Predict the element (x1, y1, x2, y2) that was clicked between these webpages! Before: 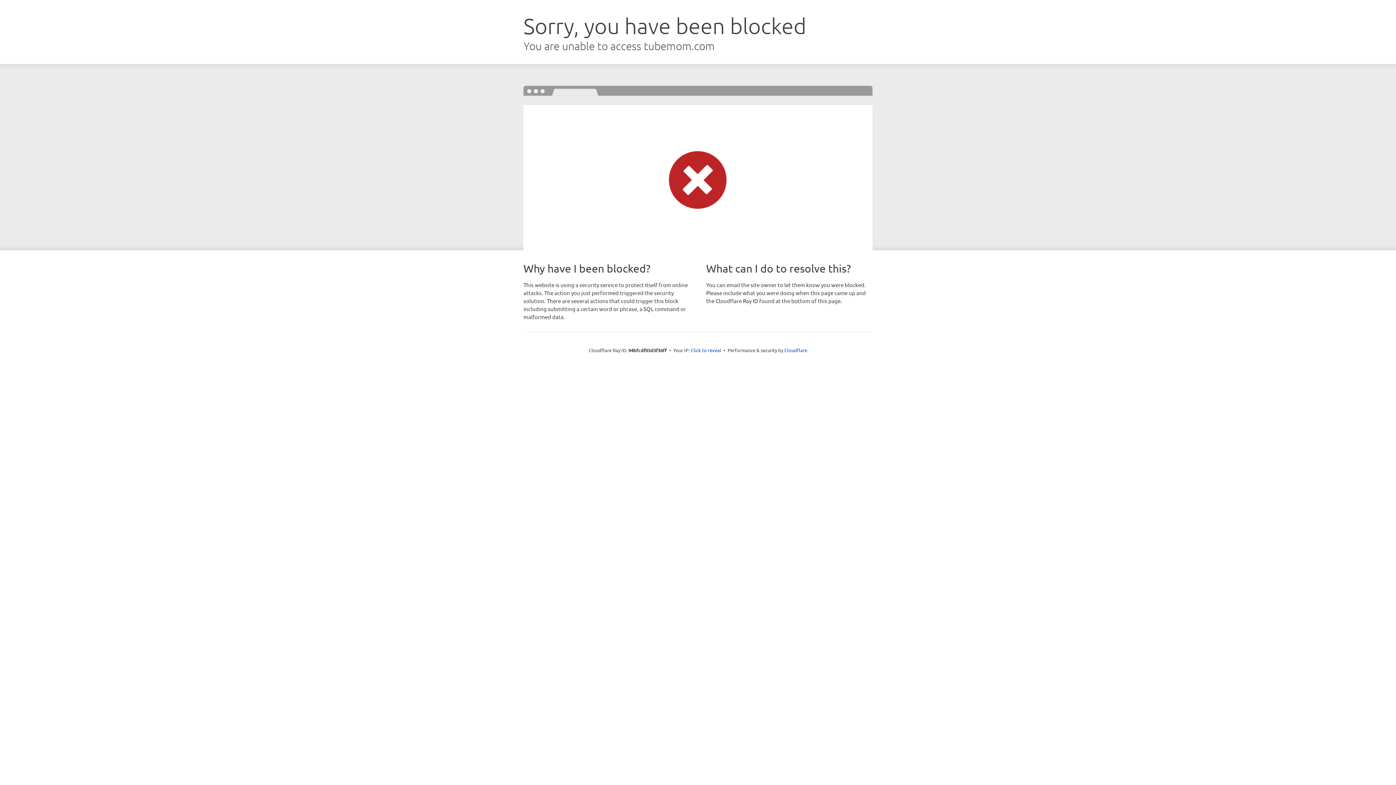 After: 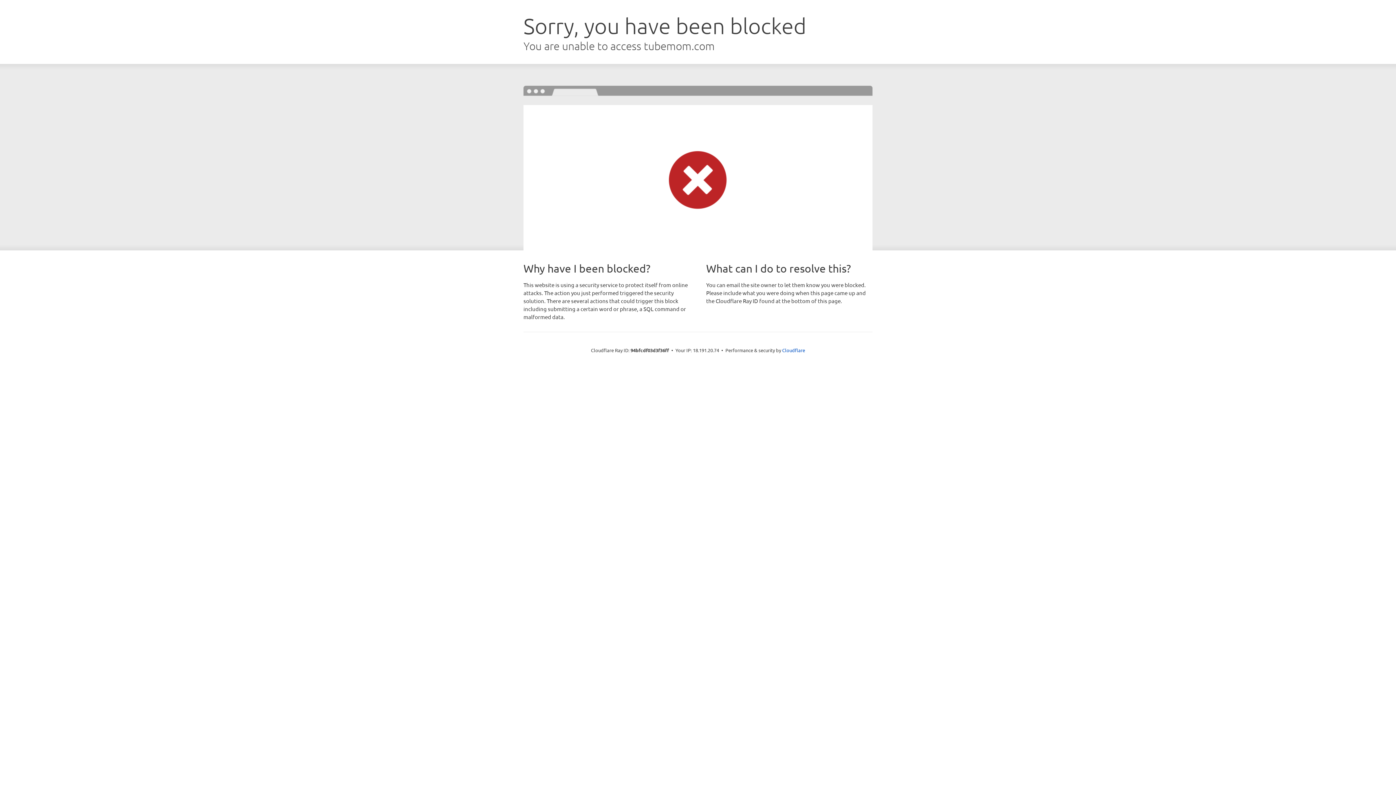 Action: label: Click to reveal bbox: (690, 346, 721, 353)